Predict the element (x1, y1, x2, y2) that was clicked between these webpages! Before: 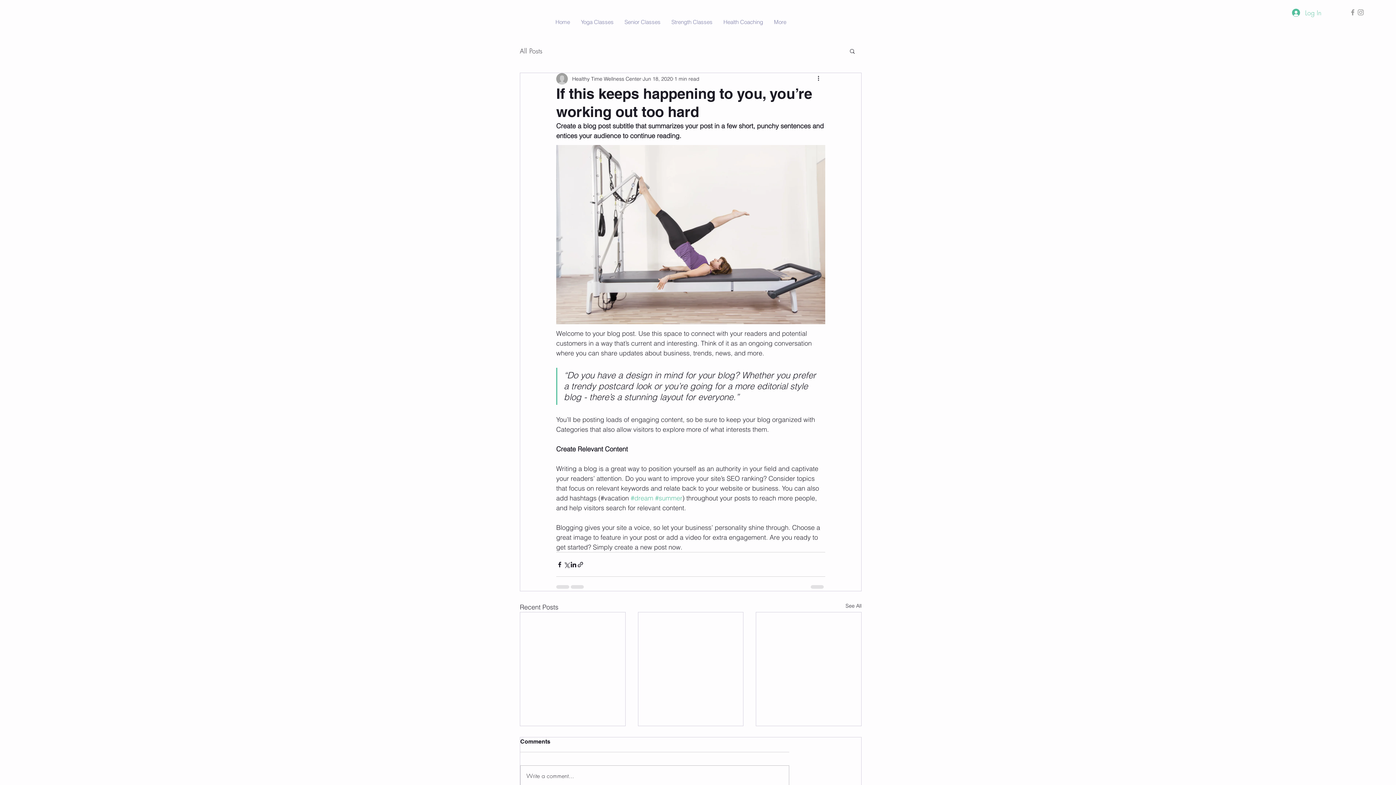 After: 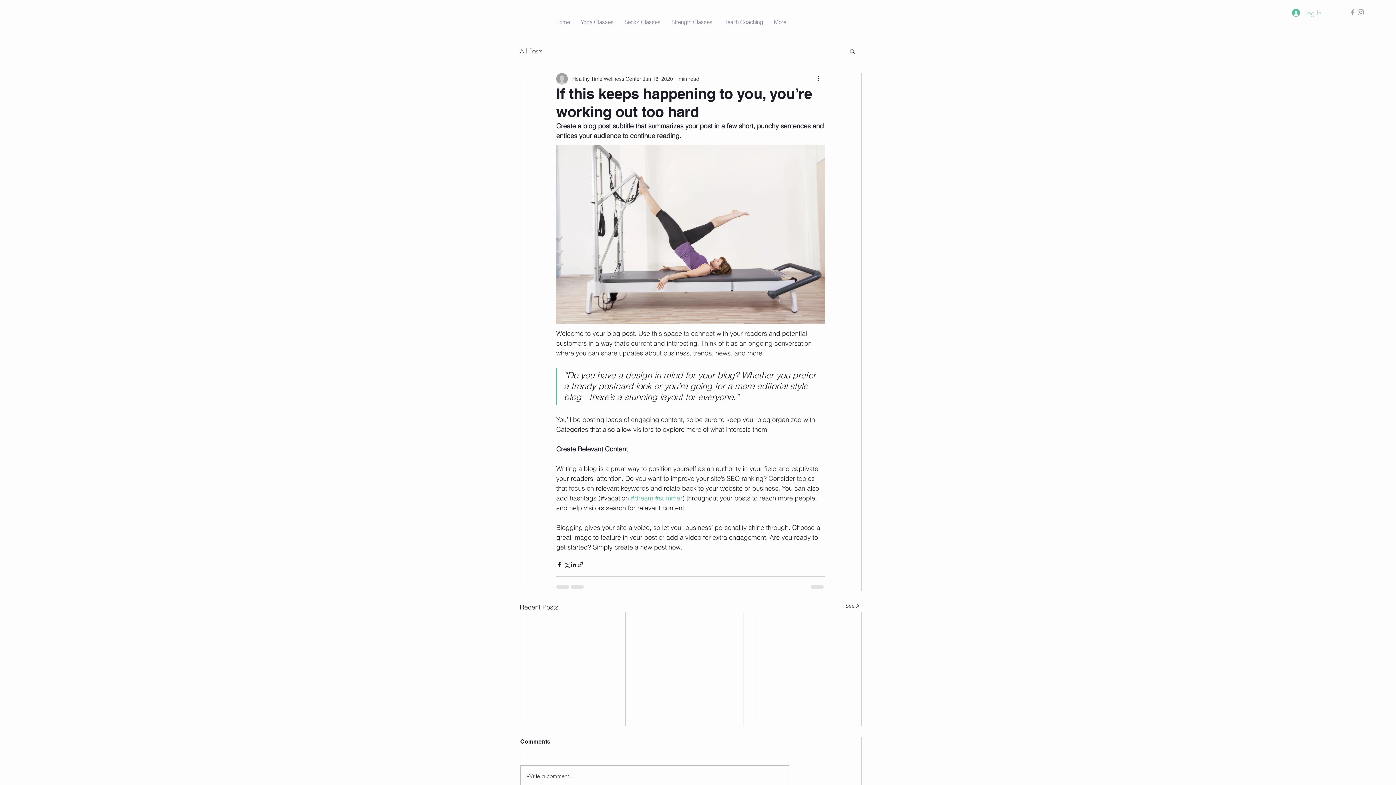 Action: bbox: (1287, 6, 1326, 19) label: Log In